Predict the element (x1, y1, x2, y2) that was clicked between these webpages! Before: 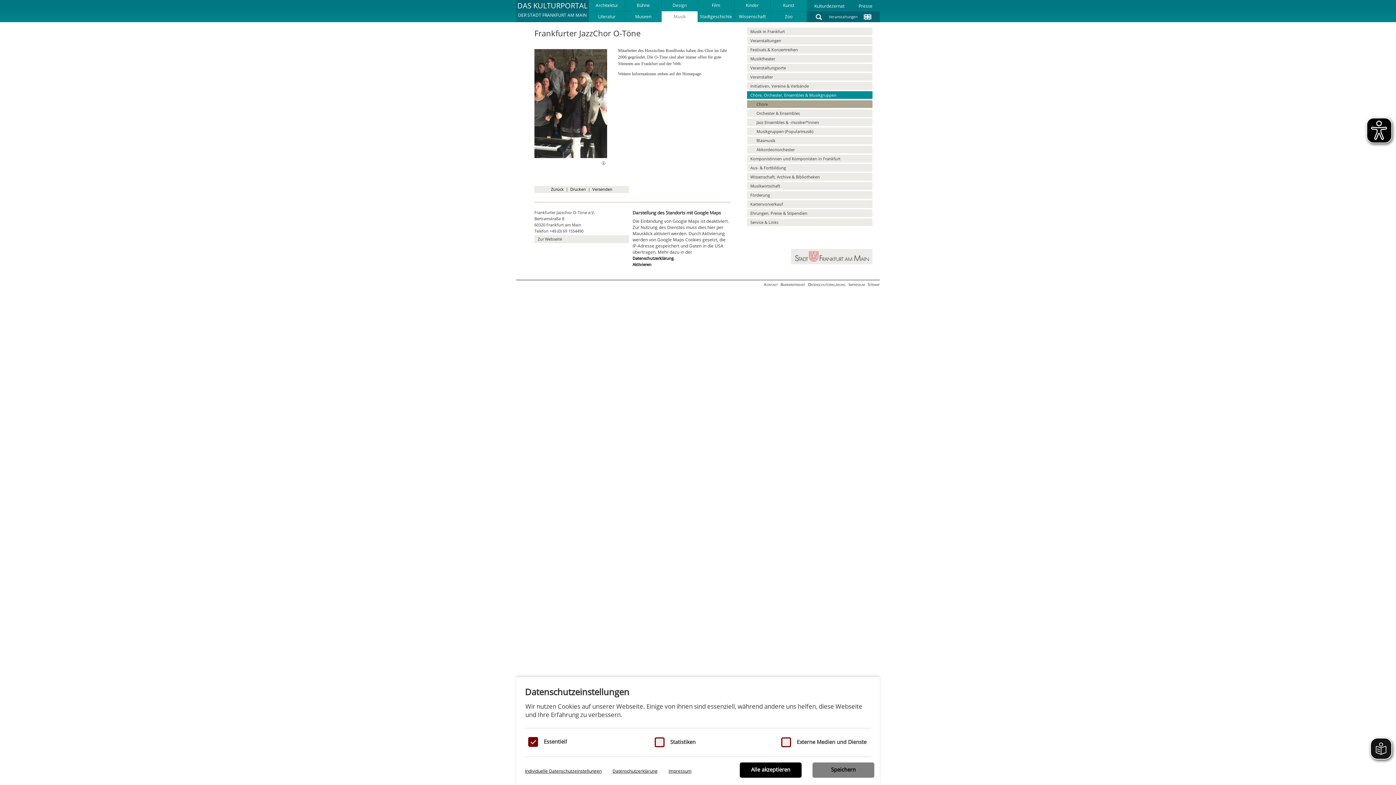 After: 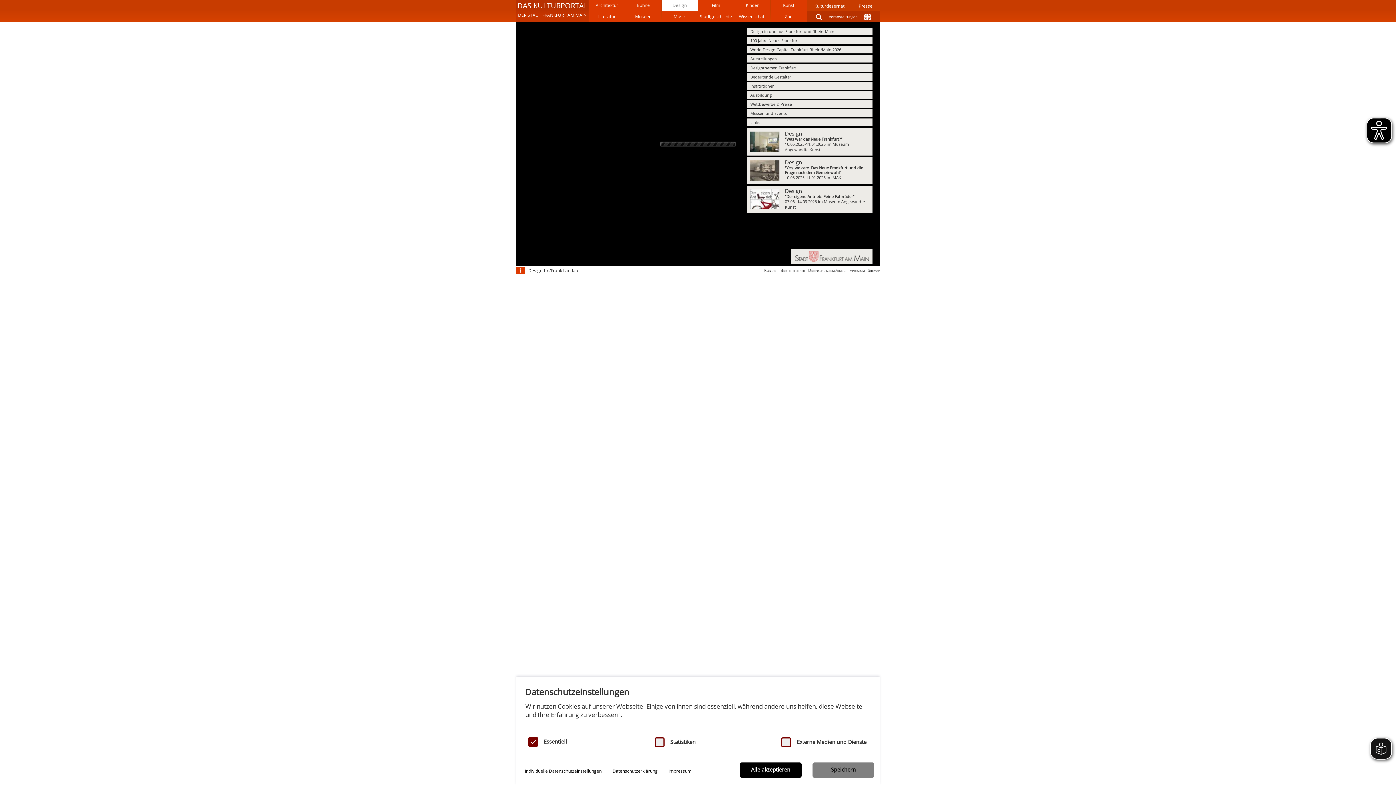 Action: bbox: (661, 0, 697, 10) label: Design